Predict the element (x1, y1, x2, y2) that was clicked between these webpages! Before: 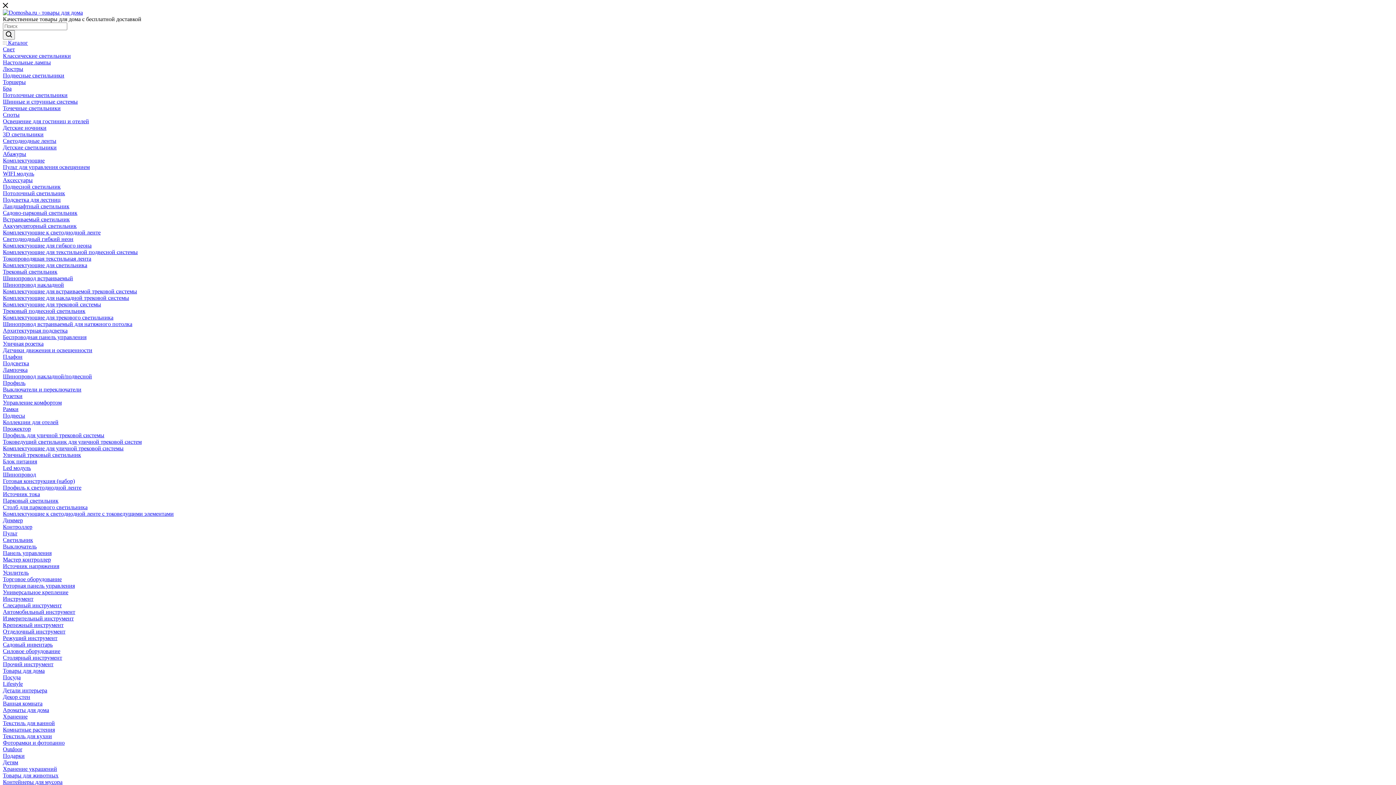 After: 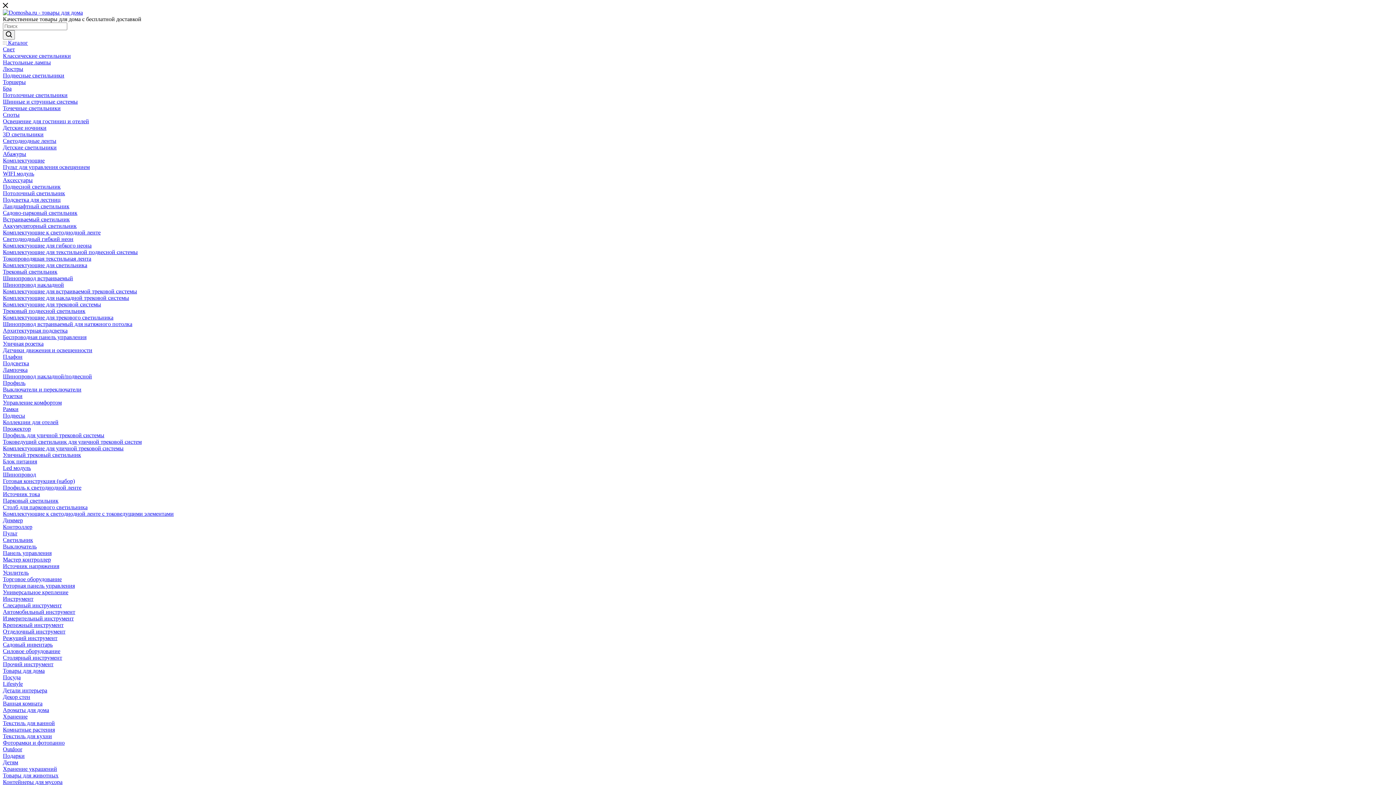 Action: bbox: (2, 46, 14, 52) label: Свет